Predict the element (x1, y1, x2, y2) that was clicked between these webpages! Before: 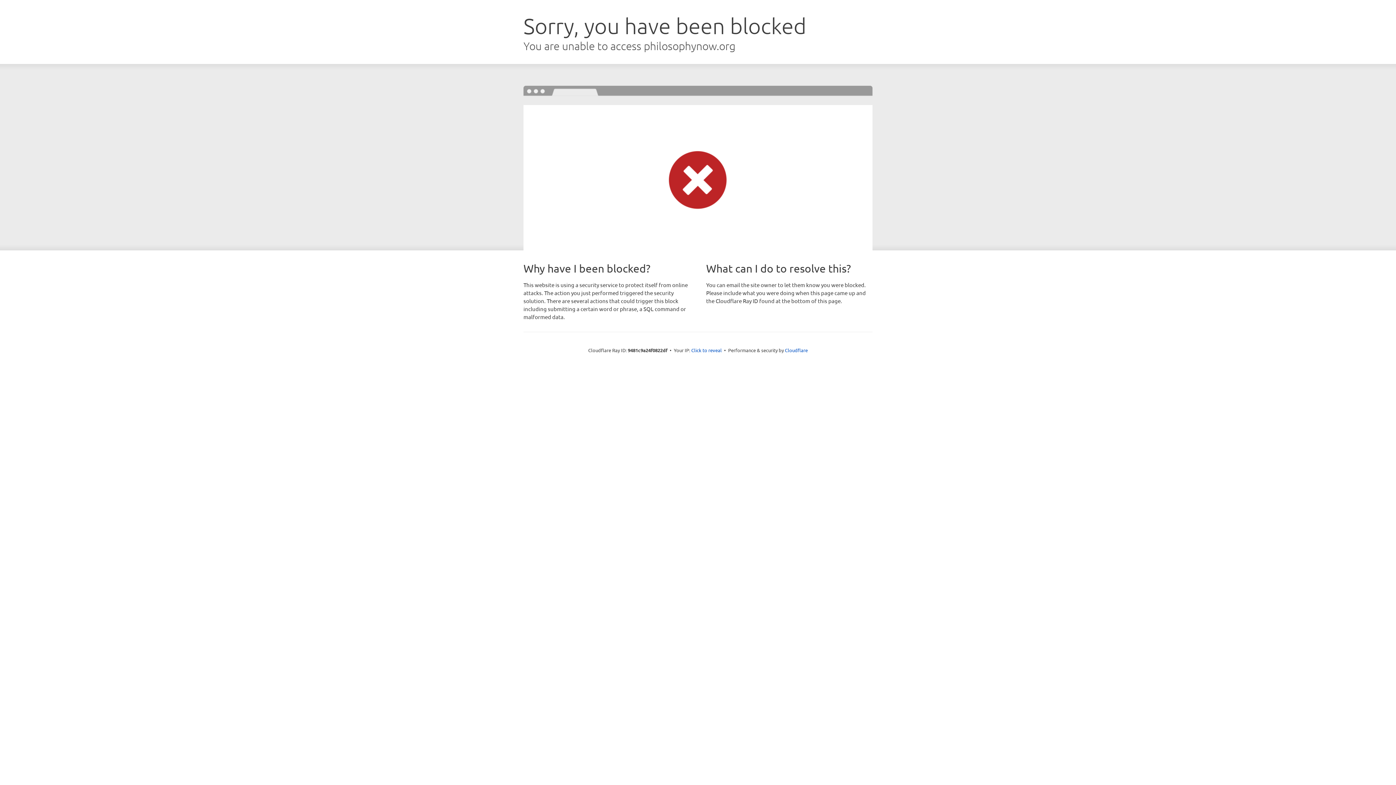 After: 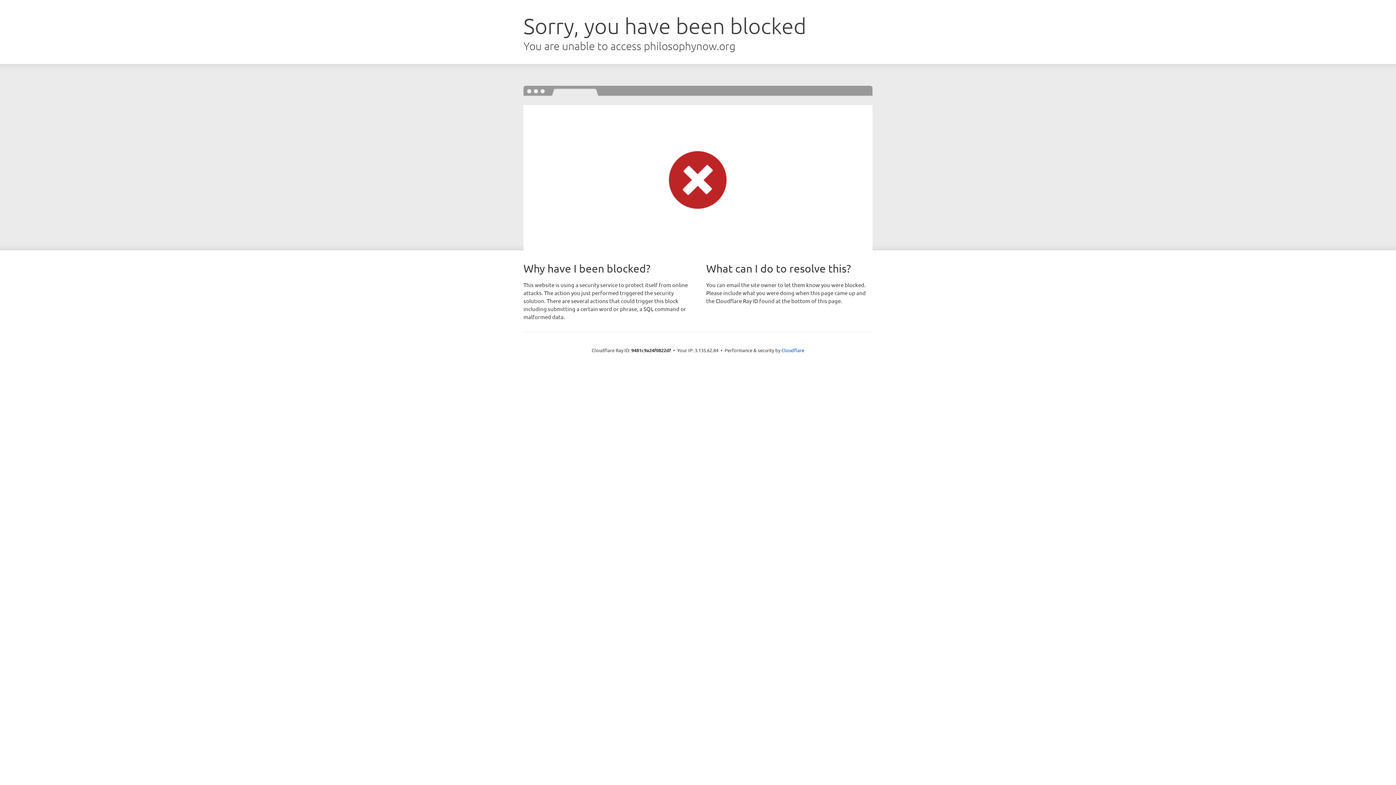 Action: label: Click to reveal bbox: (691, 346, 722, 353)